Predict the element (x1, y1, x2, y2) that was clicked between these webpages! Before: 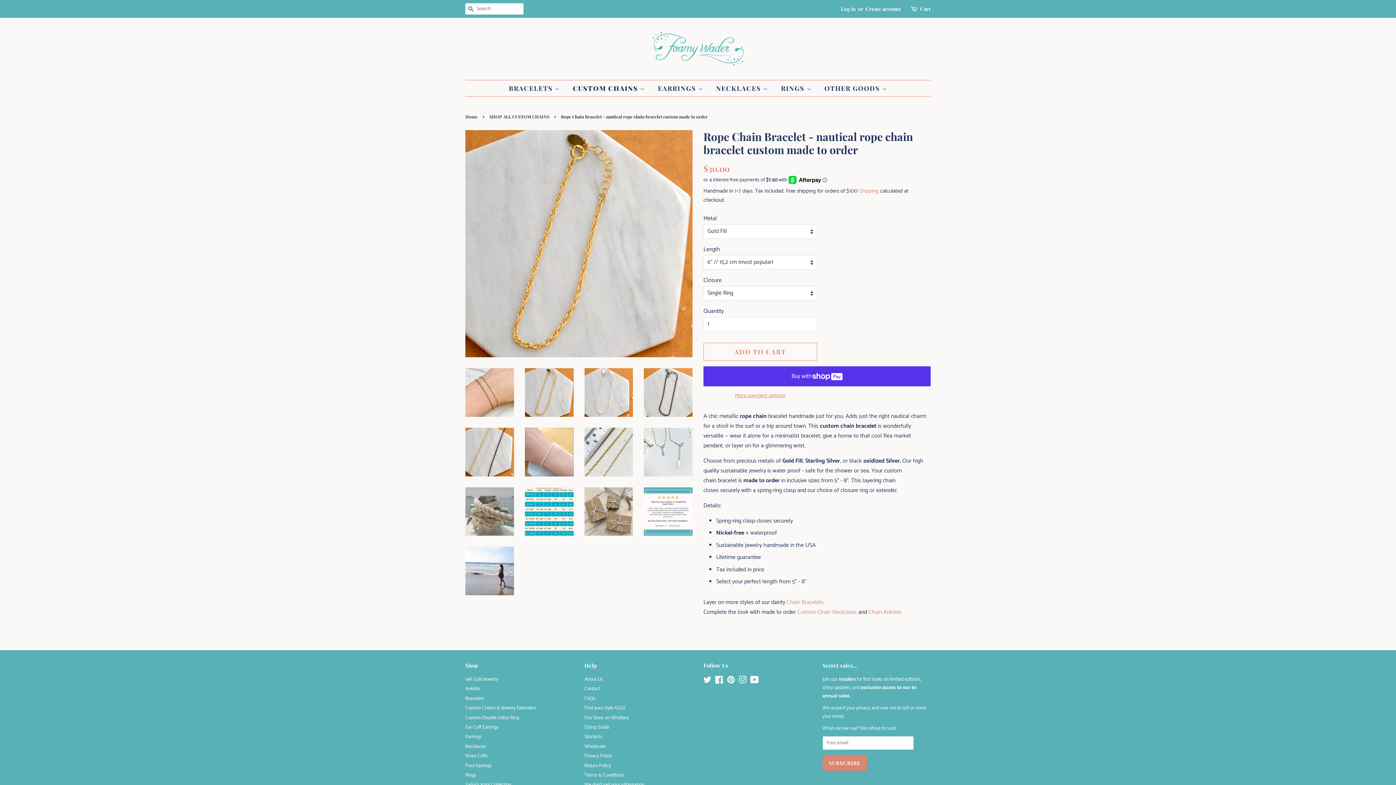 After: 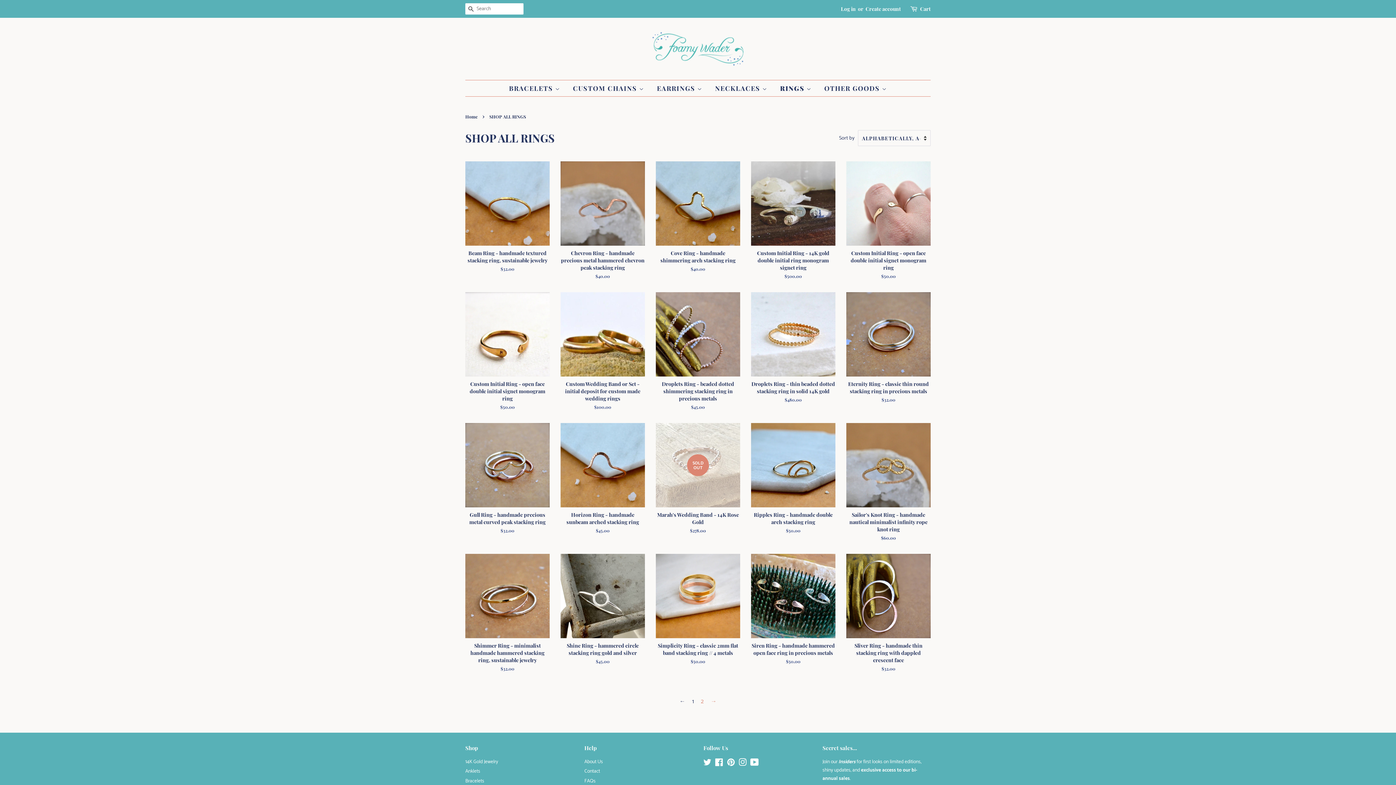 Action: bbox: (465, 771, 476, 779) label: Rings